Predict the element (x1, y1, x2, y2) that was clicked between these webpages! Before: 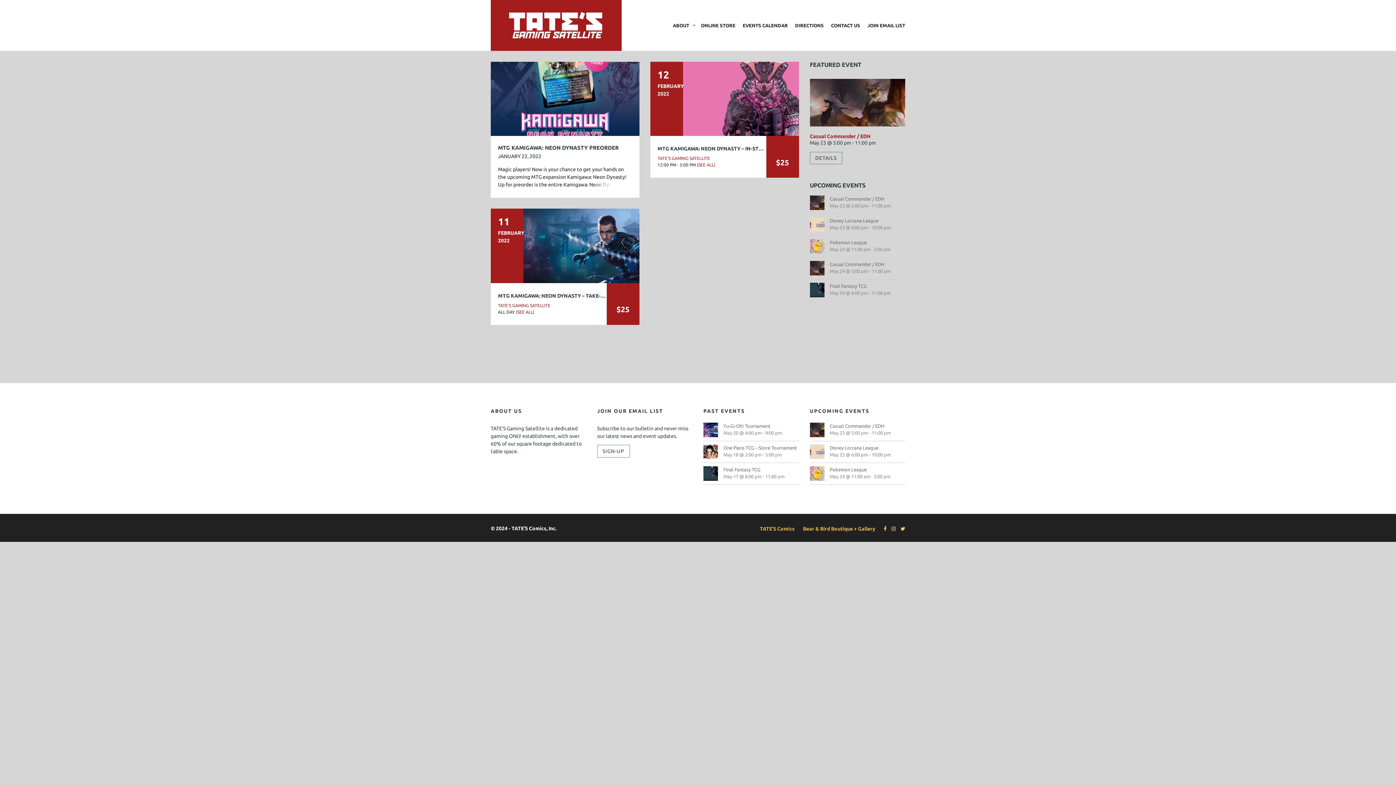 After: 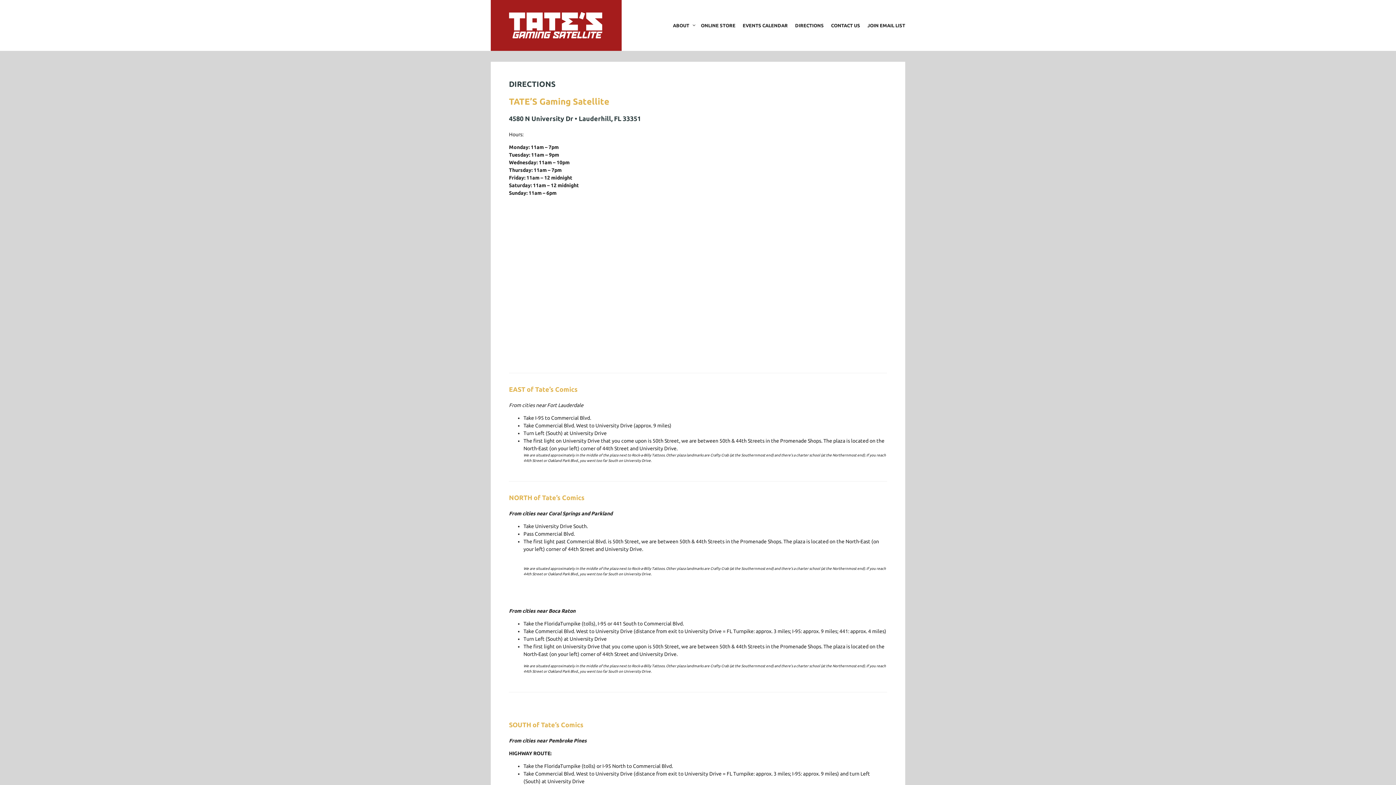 Action: label: DIRECTIONS bbox: (791, 18, 827, 32)